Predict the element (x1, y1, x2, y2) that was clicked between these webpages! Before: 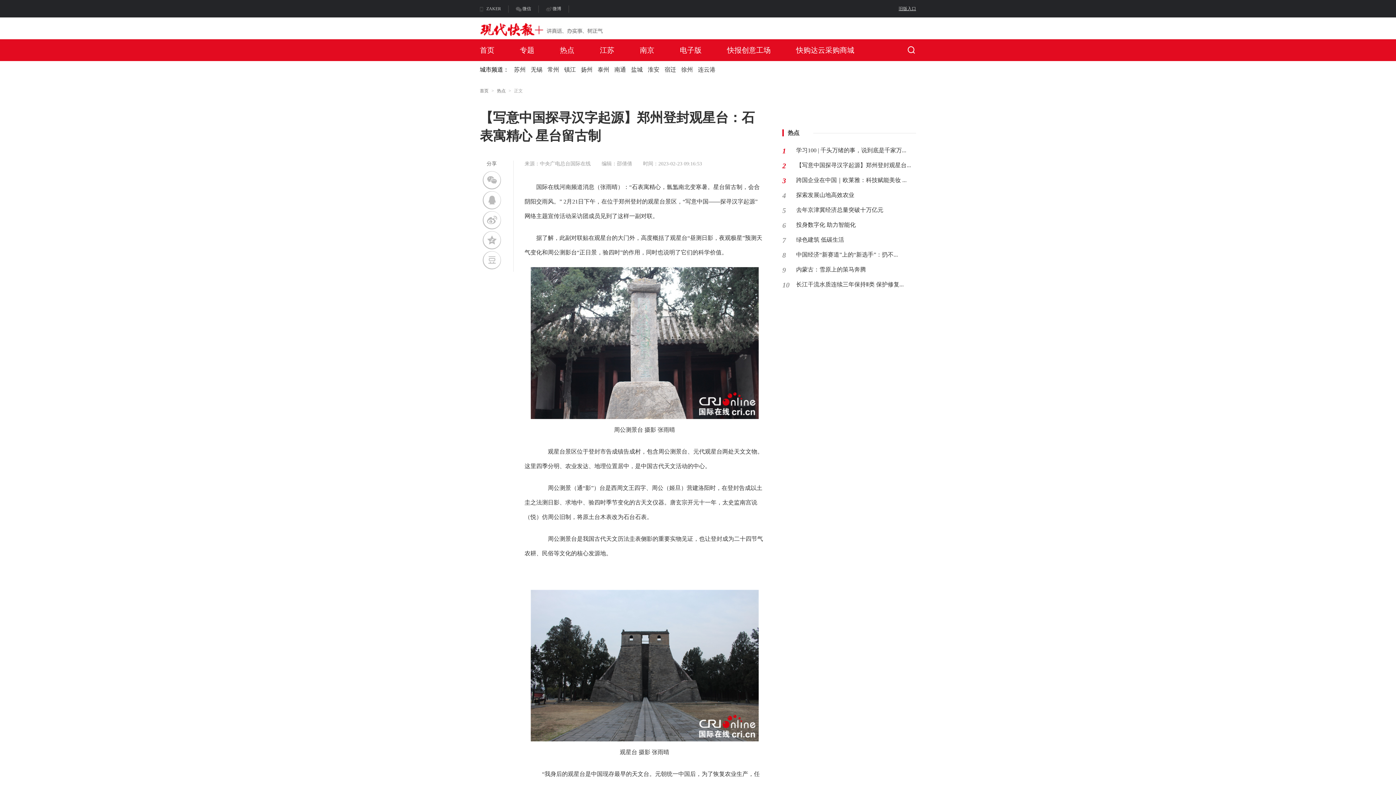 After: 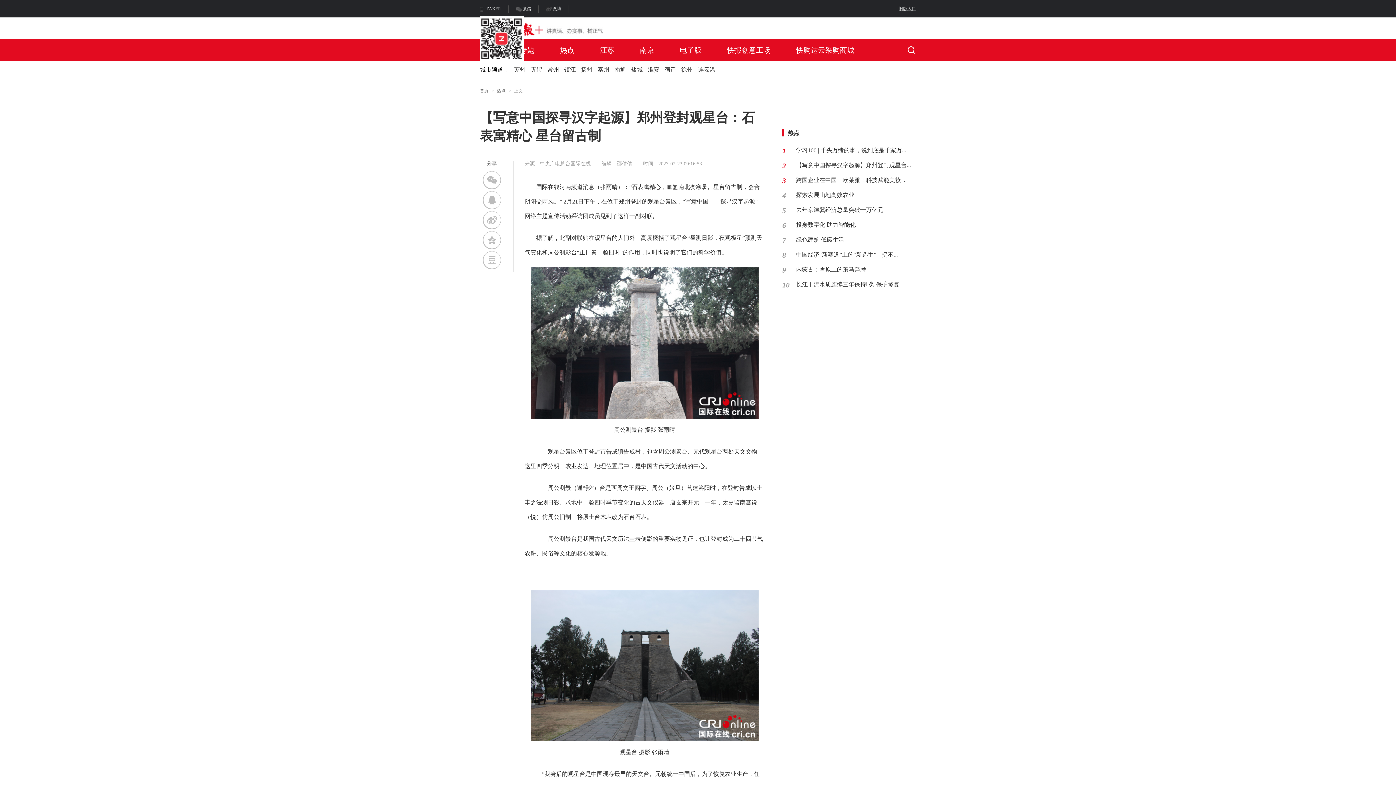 Action: label: ZAKER bbox: (480, 5, 508, 12)